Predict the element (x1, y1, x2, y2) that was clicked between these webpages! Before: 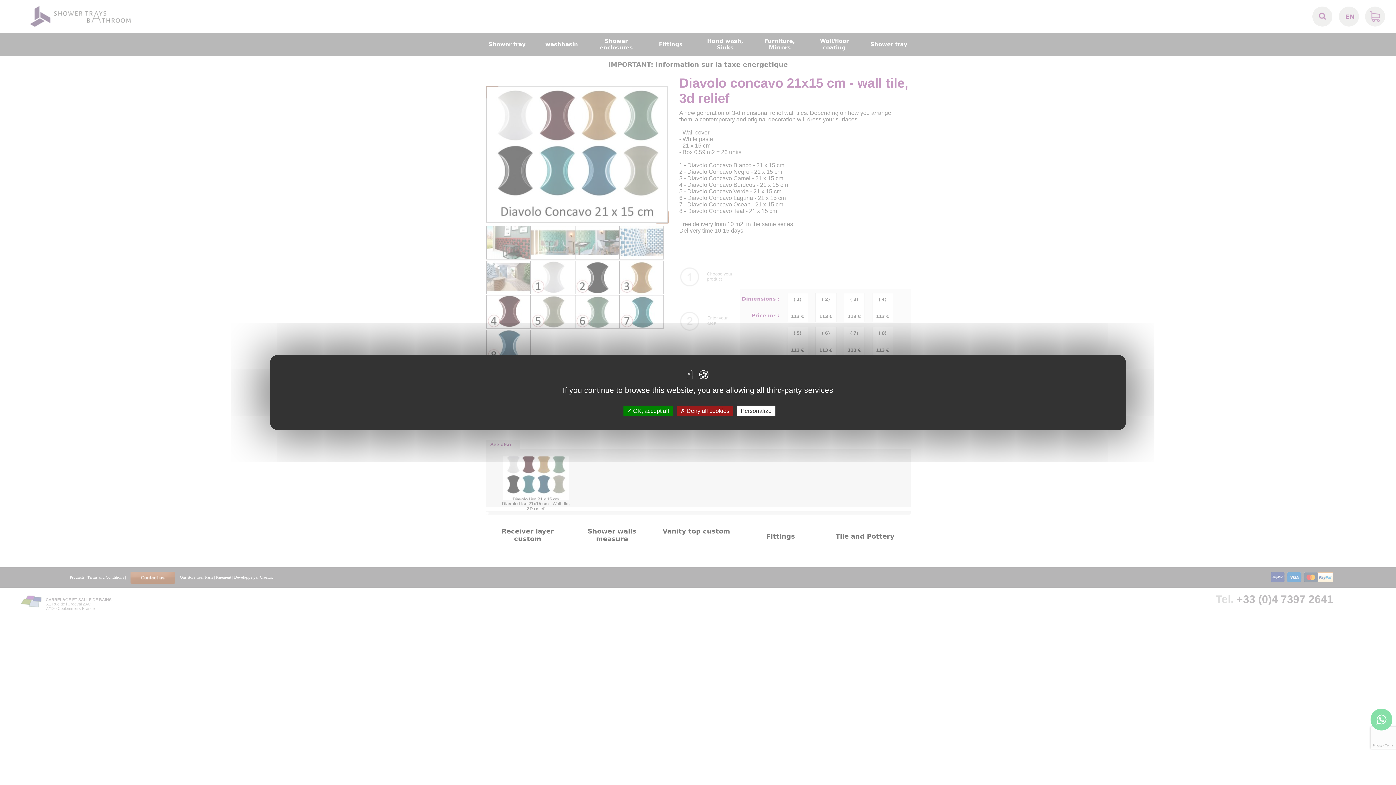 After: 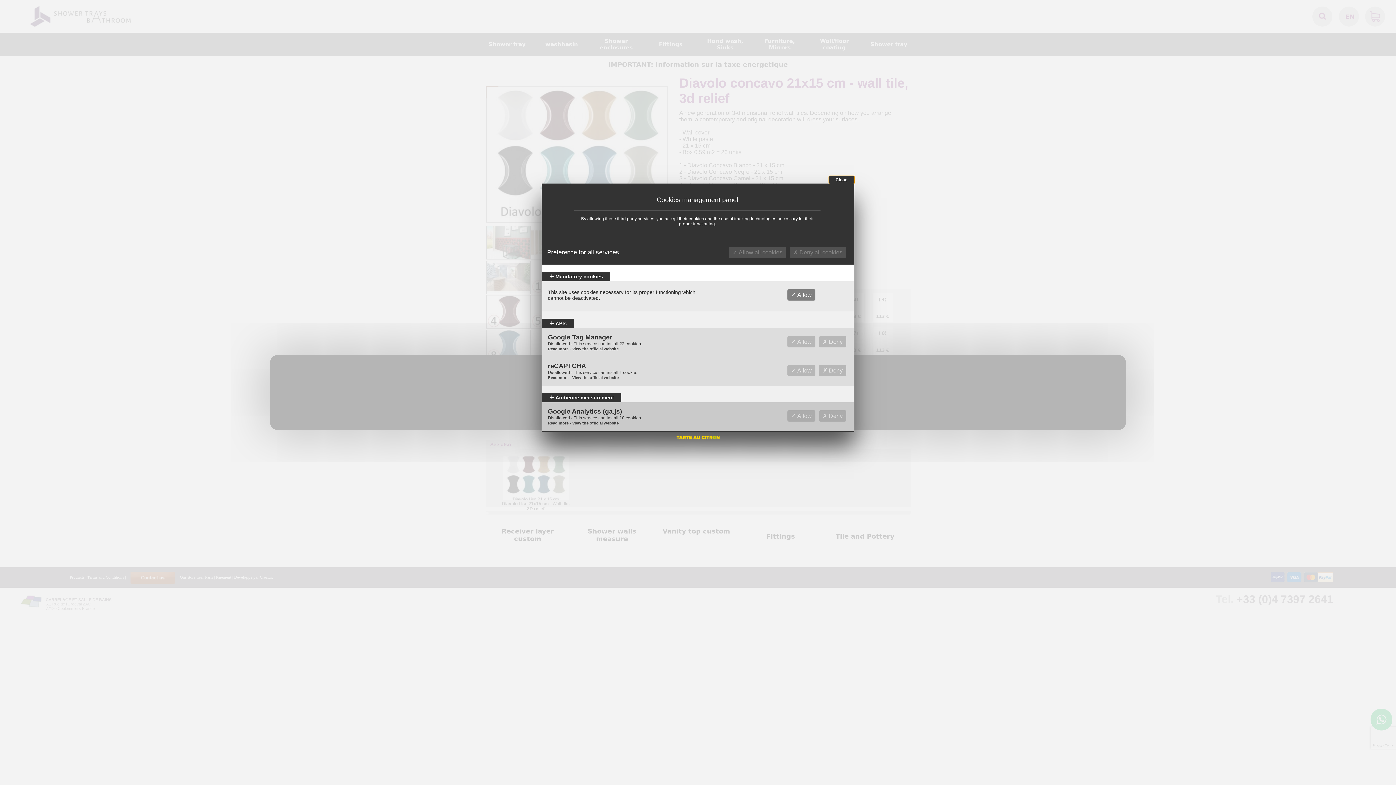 Action: bbox: (737, 405, 775, 416) label: Personalize (modal window)